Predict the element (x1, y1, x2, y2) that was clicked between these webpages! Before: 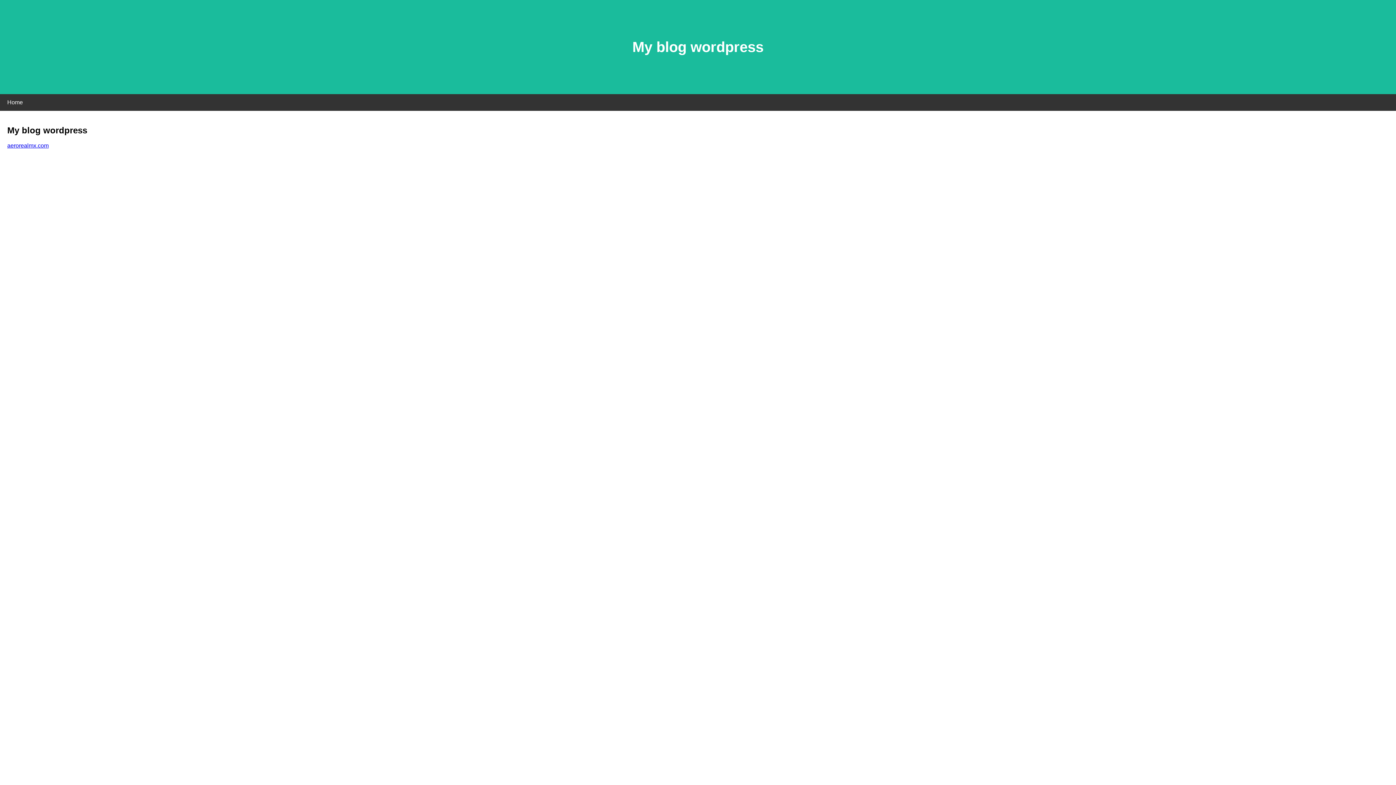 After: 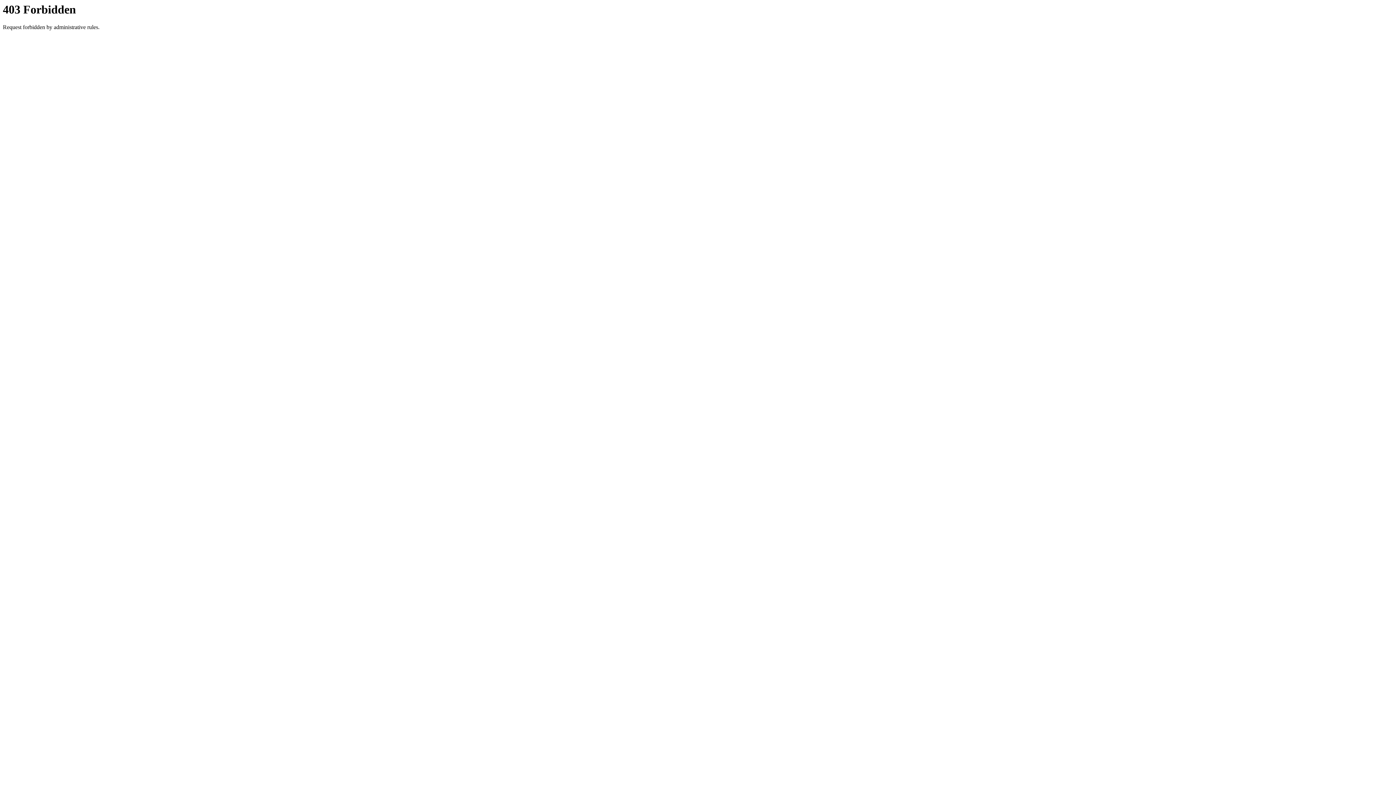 Action: bbox: (7, 142, 48, 148) label: aerorealmx.com